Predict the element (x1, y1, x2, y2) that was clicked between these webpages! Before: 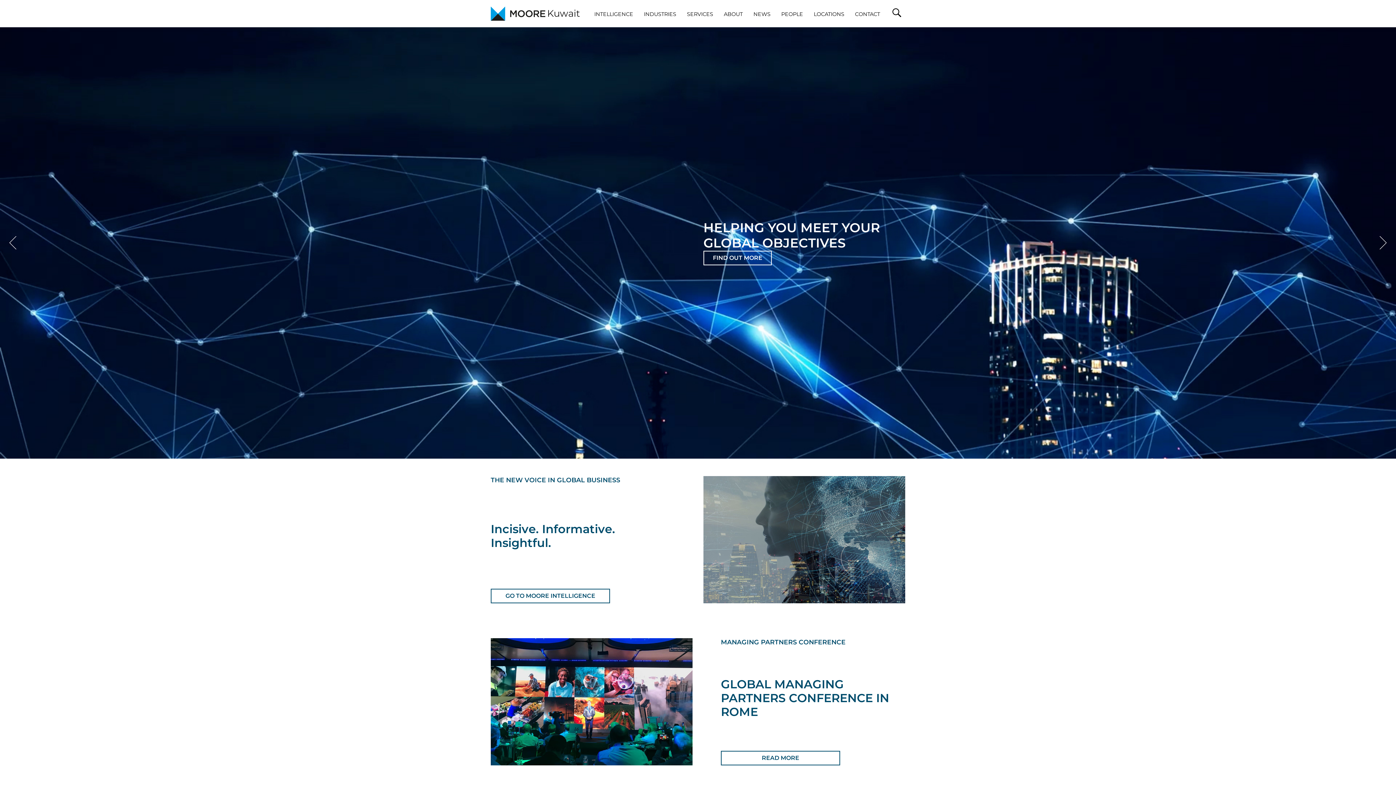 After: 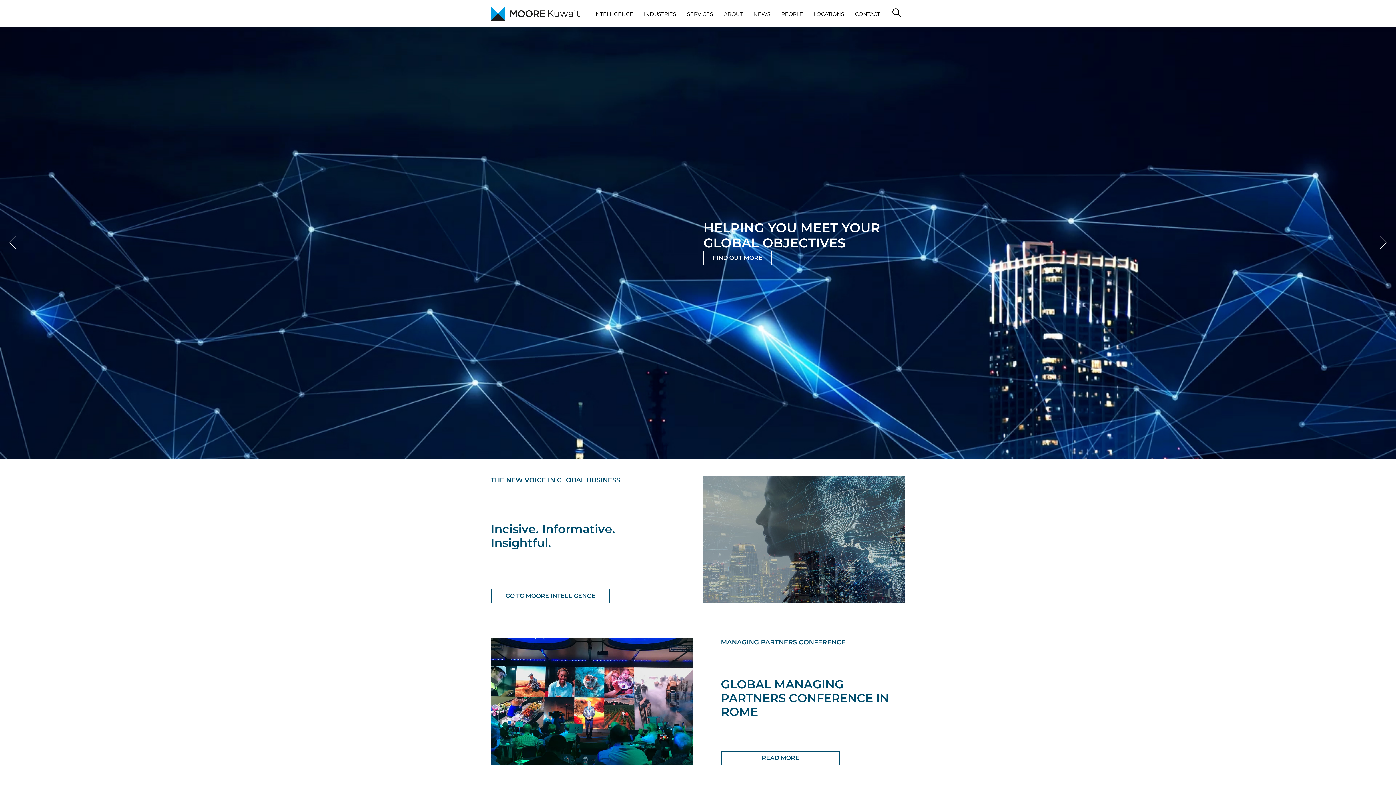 Action: label: Kuwait bbox: (490, 6, 580, 20)